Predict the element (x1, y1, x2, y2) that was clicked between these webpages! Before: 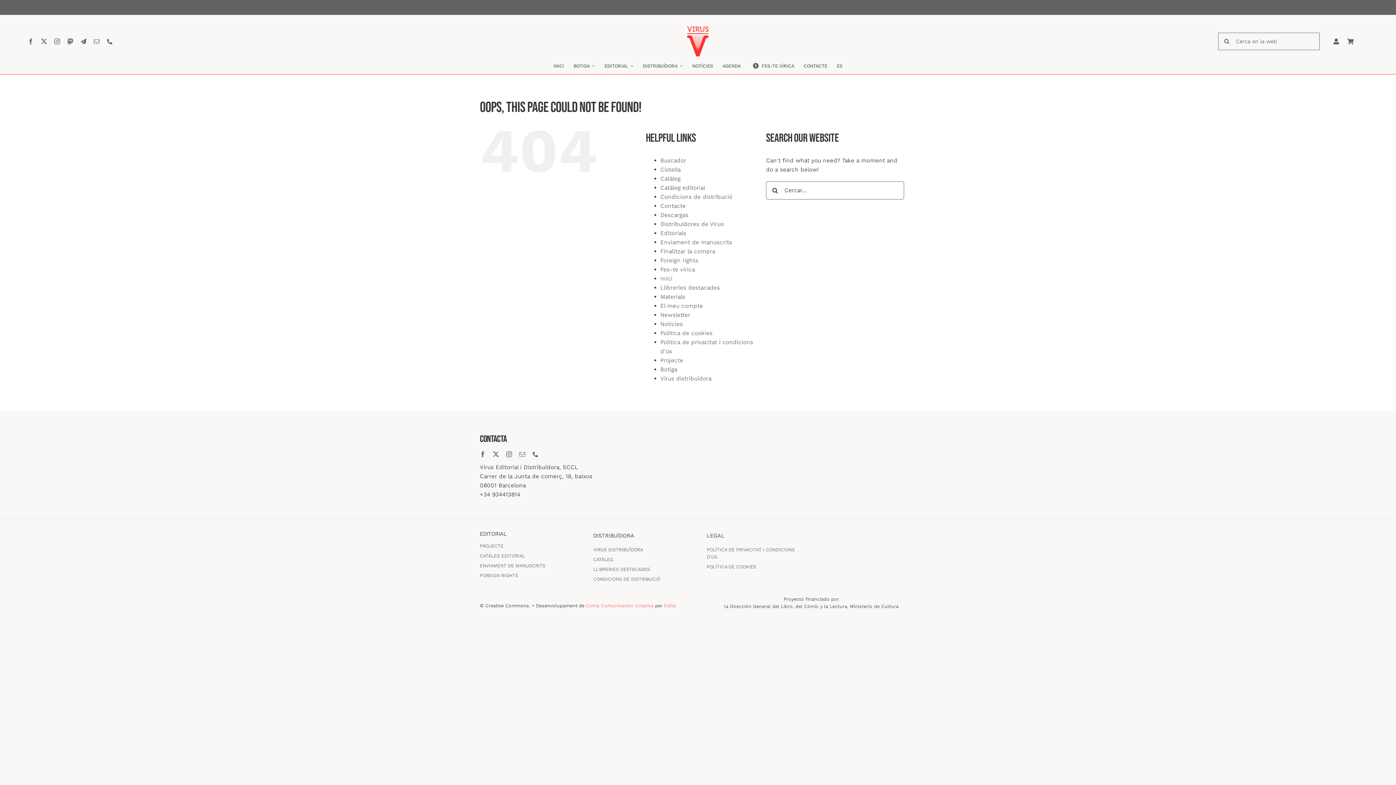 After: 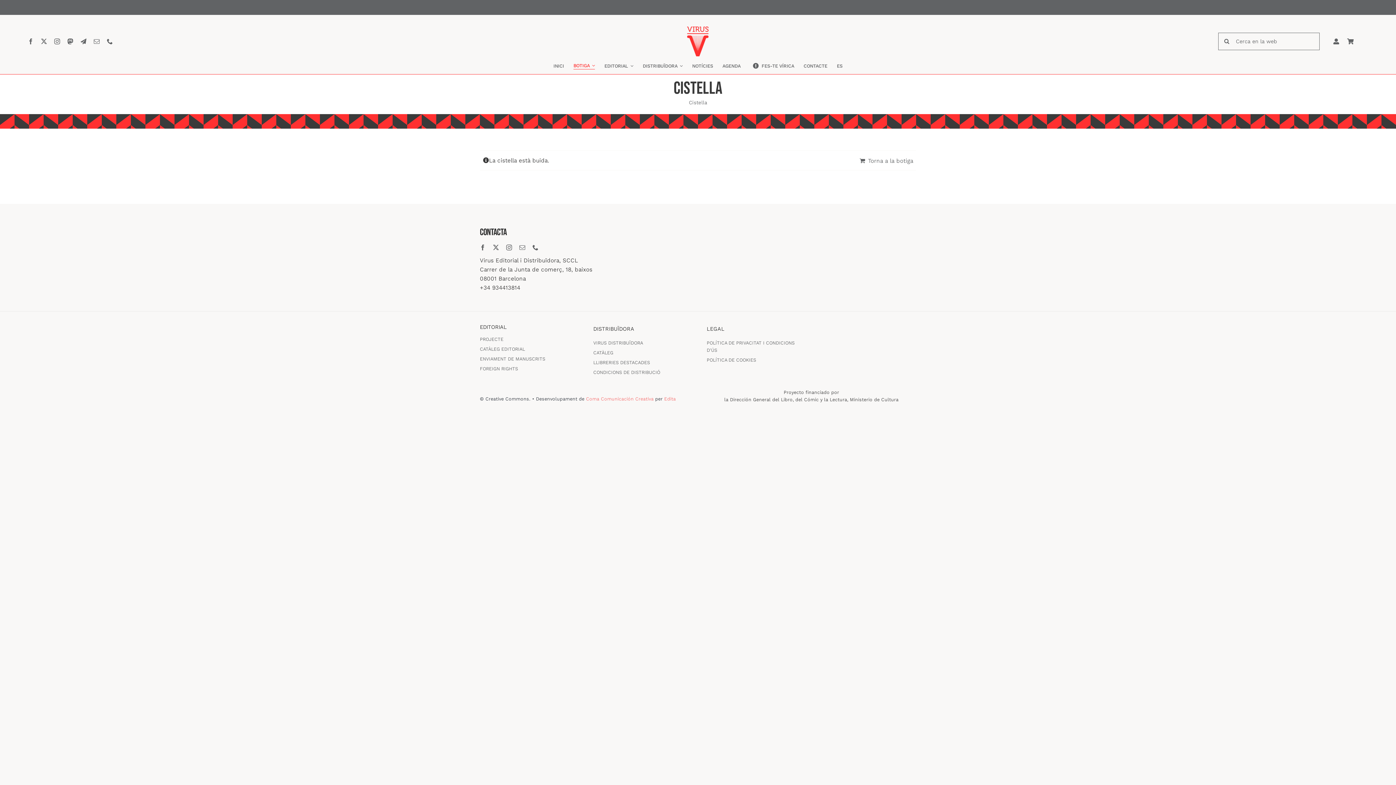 Action: bbox: (660, 247, 715, 254) label: Finalitzar la compra